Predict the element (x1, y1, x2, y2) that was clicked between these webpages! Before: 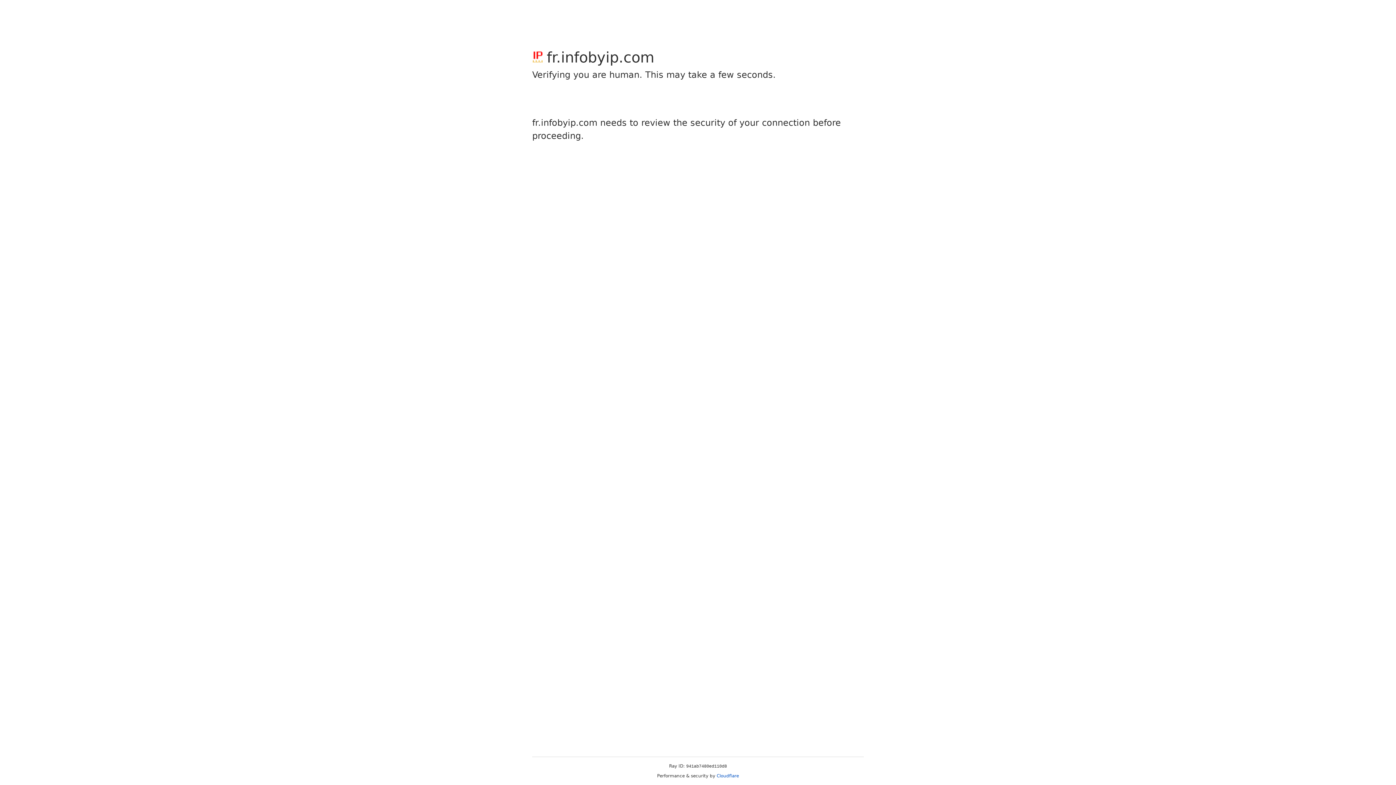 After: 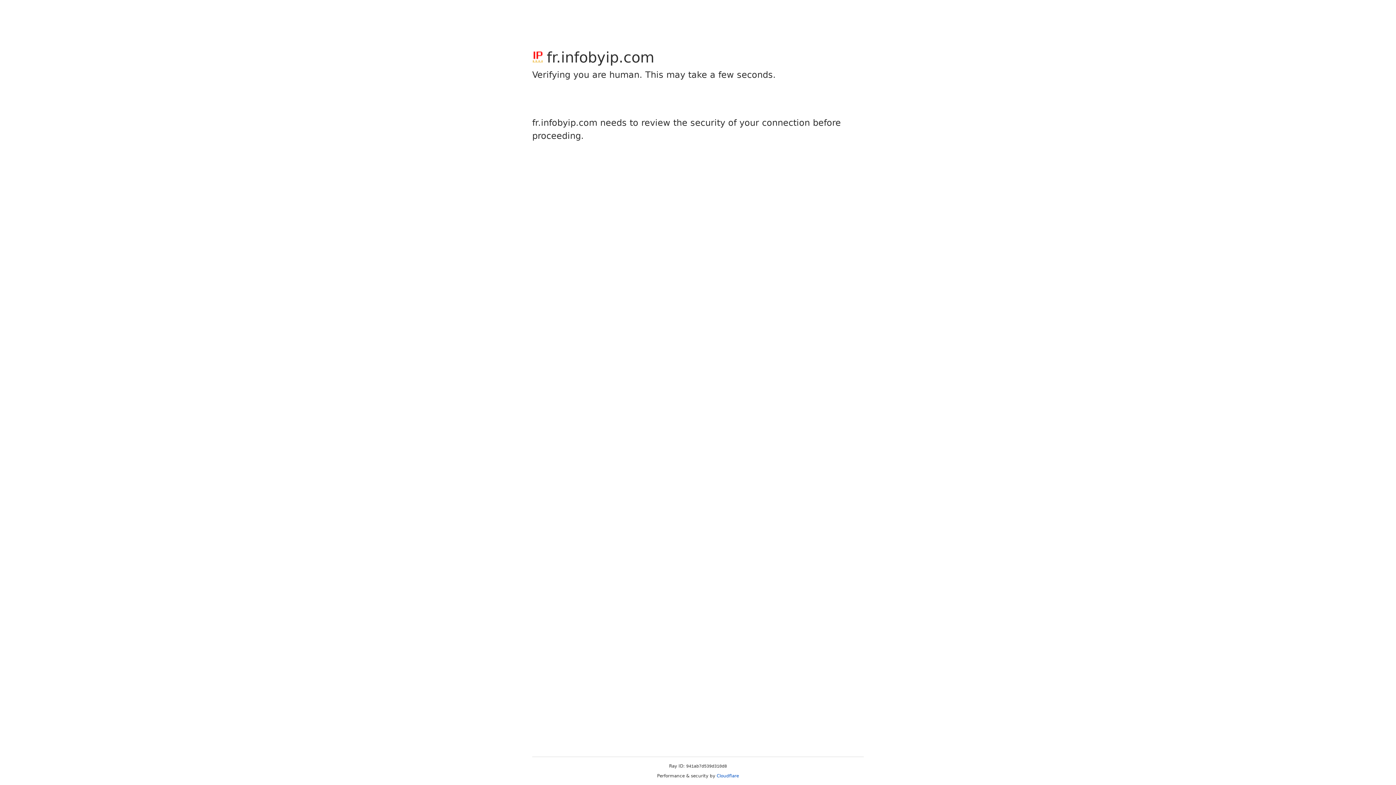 Action: bbox: (716, 773, 739, 778) label: Cloudflare